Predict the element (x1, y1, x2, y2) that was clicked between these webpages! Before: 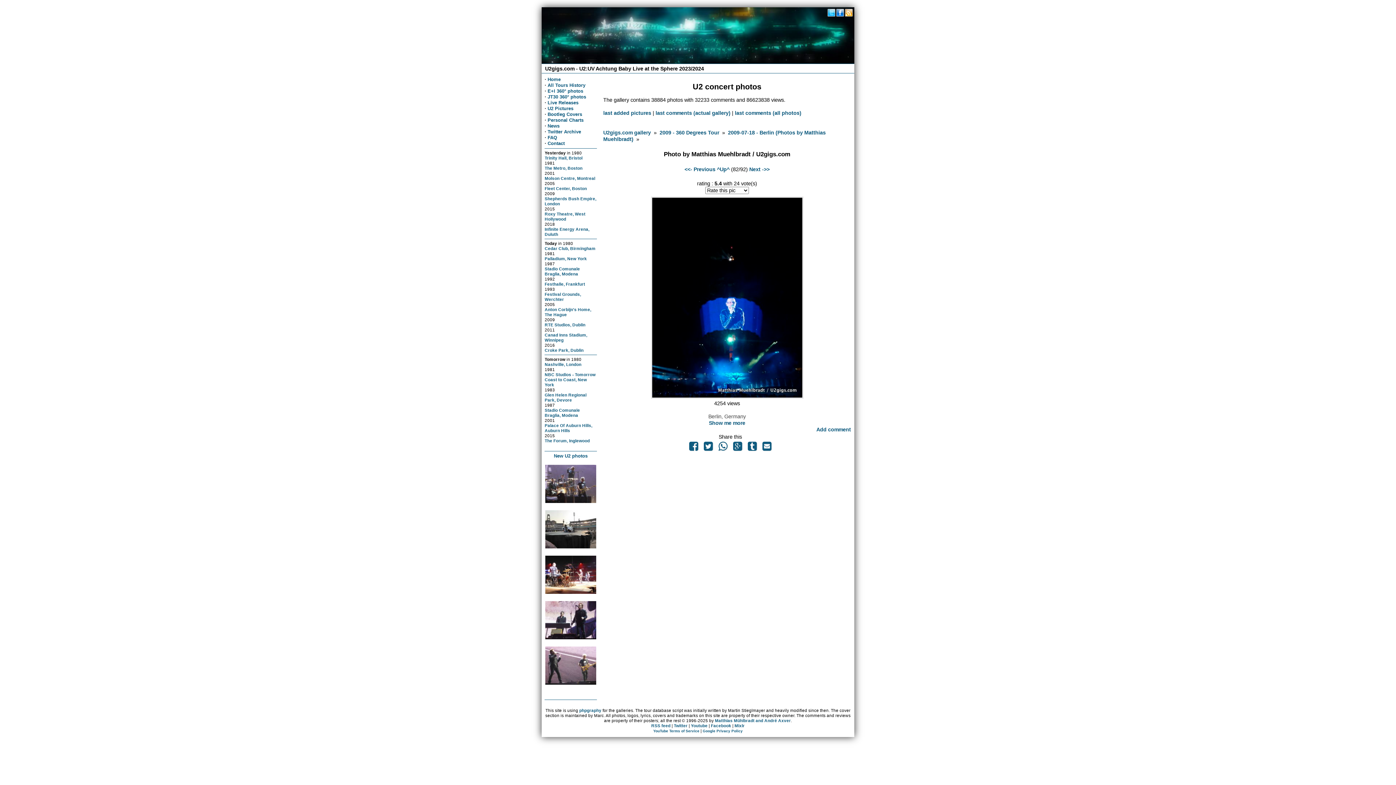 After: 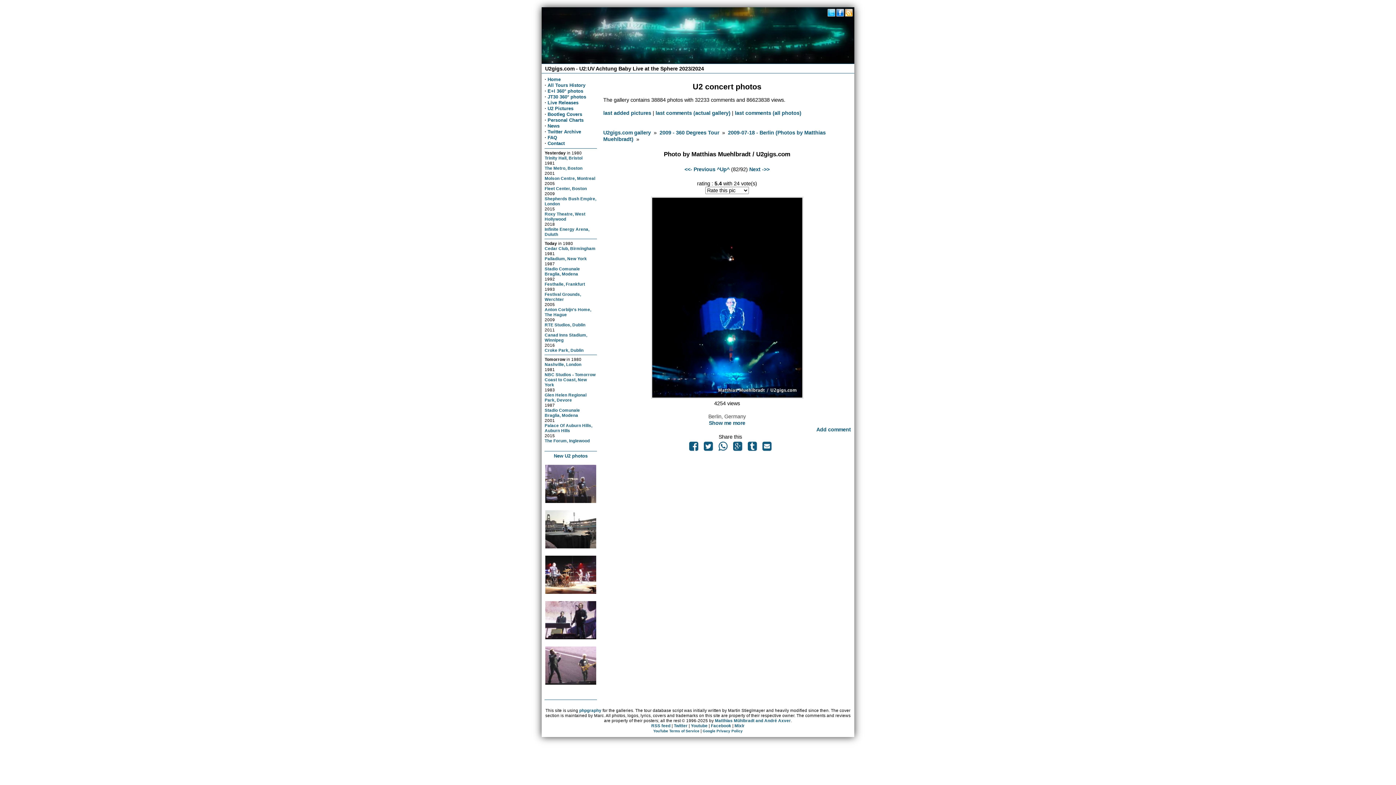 Action: bbox: (759, 445, 774, 451)